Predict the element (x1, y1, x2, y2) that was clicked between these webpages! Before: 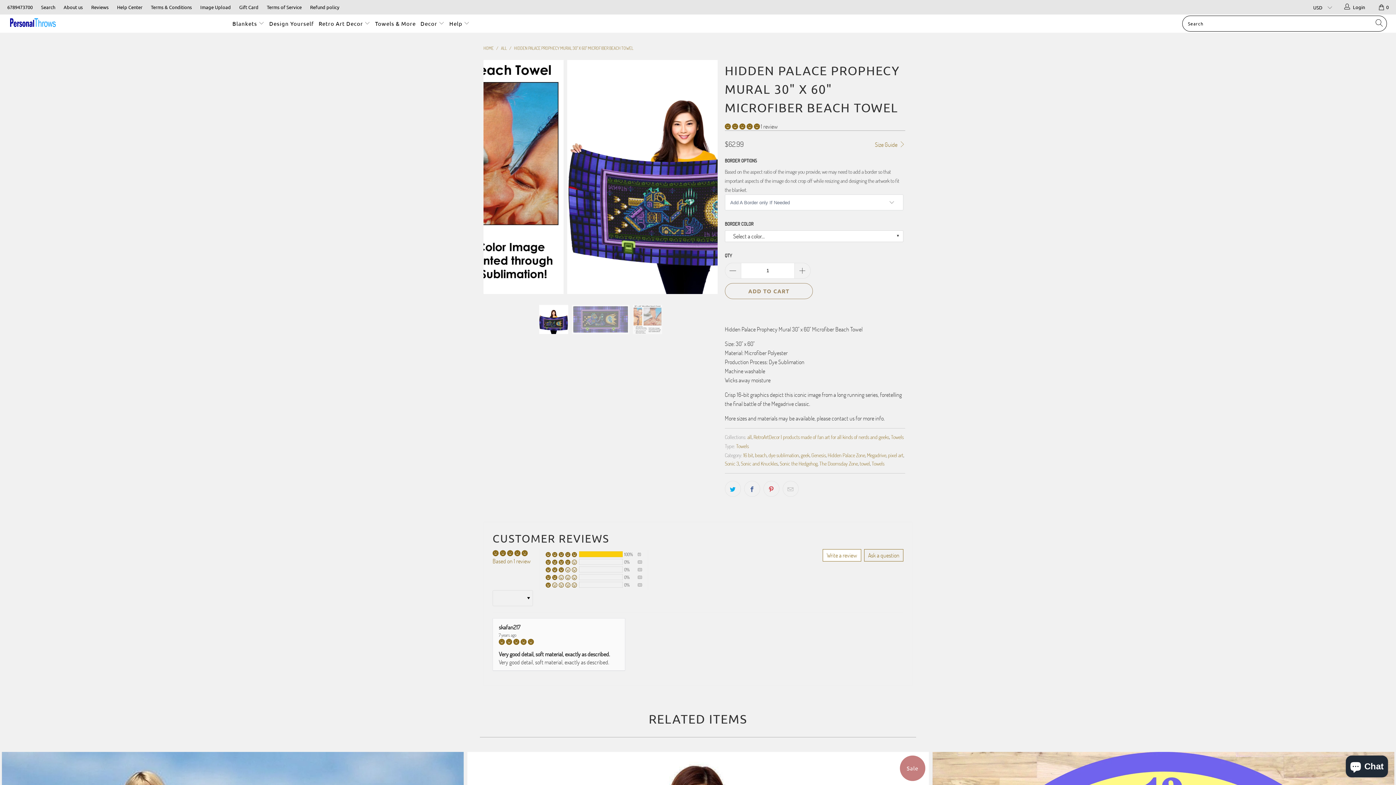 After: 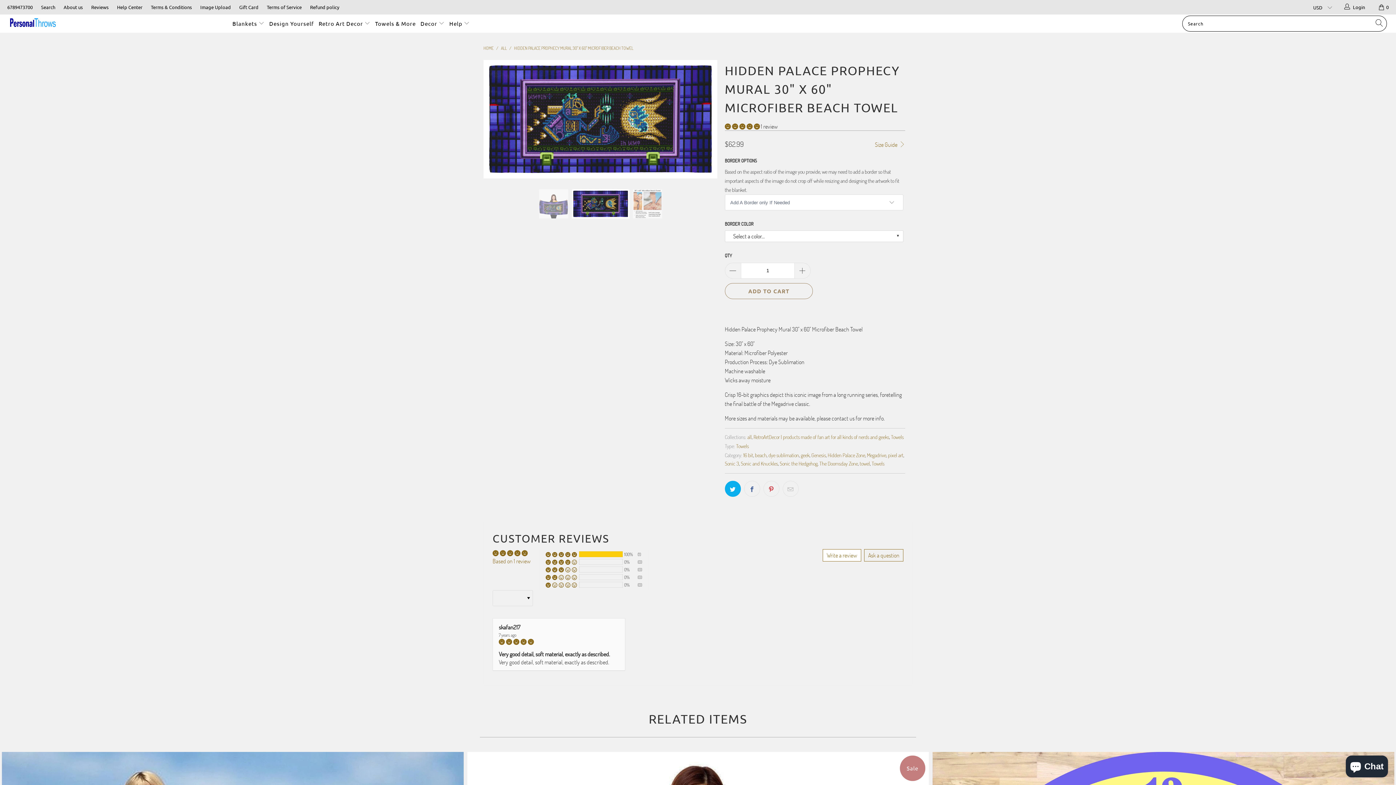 Action: bbox: (725, 480, 741, 496)